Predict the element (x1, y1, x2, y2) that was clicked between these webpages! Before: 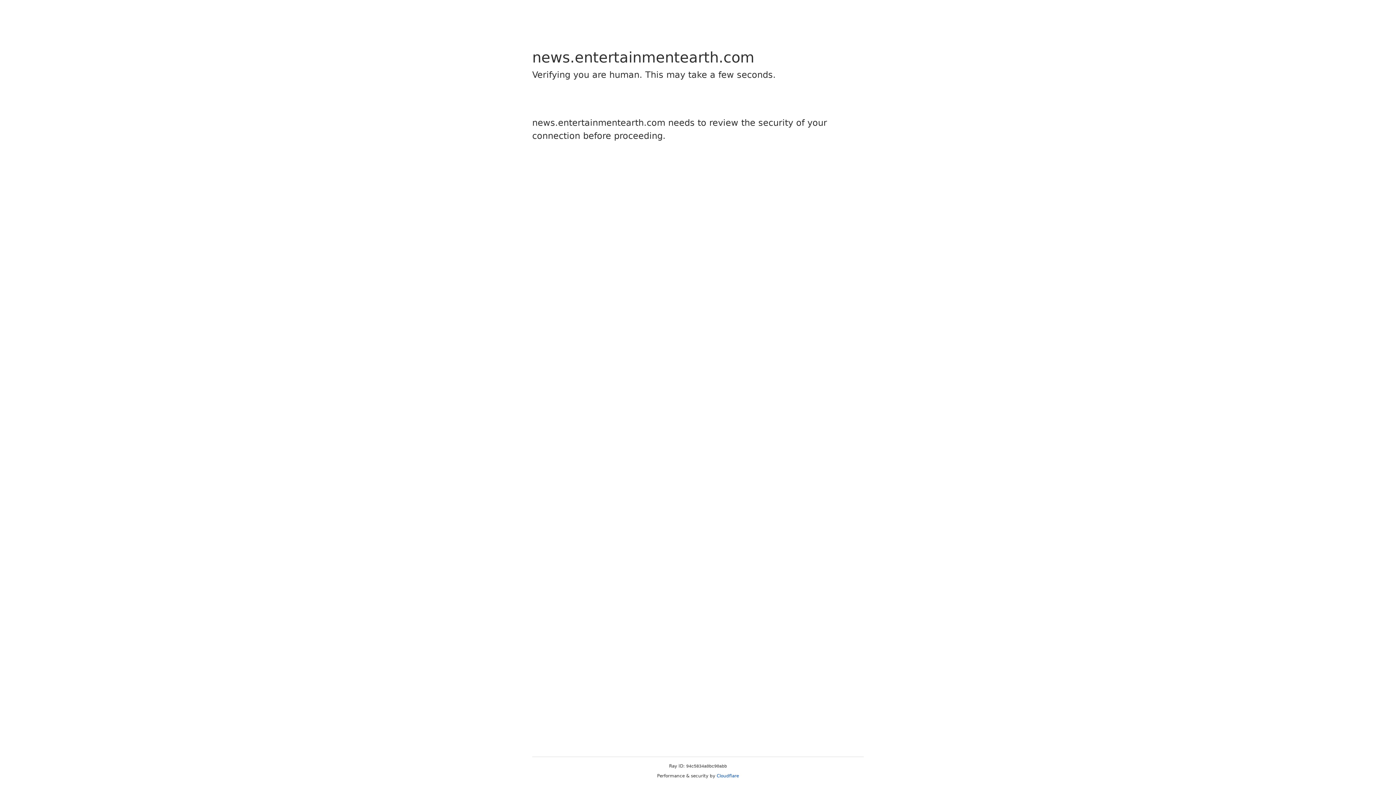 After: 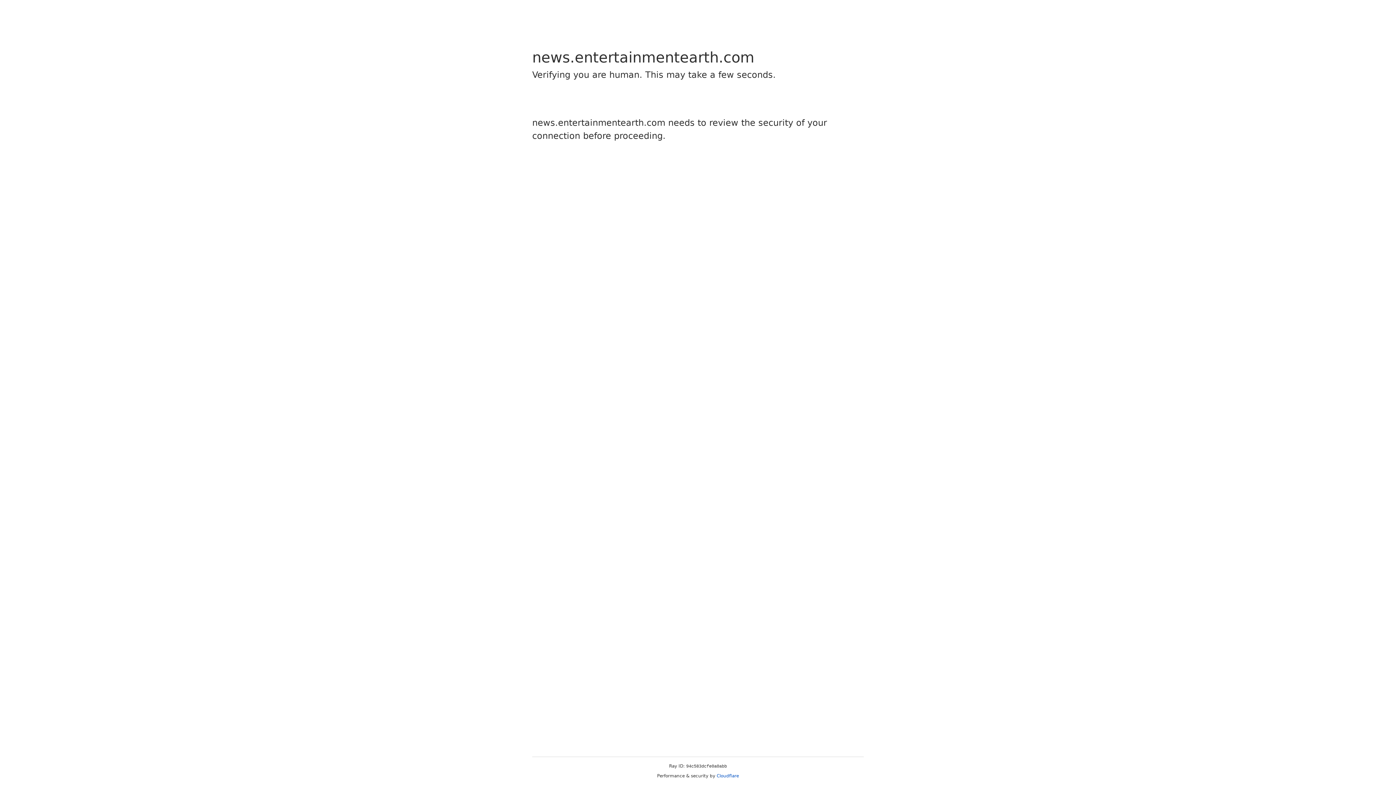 Action: bbox: (716, 773, 739, 778) label: Cloudflare